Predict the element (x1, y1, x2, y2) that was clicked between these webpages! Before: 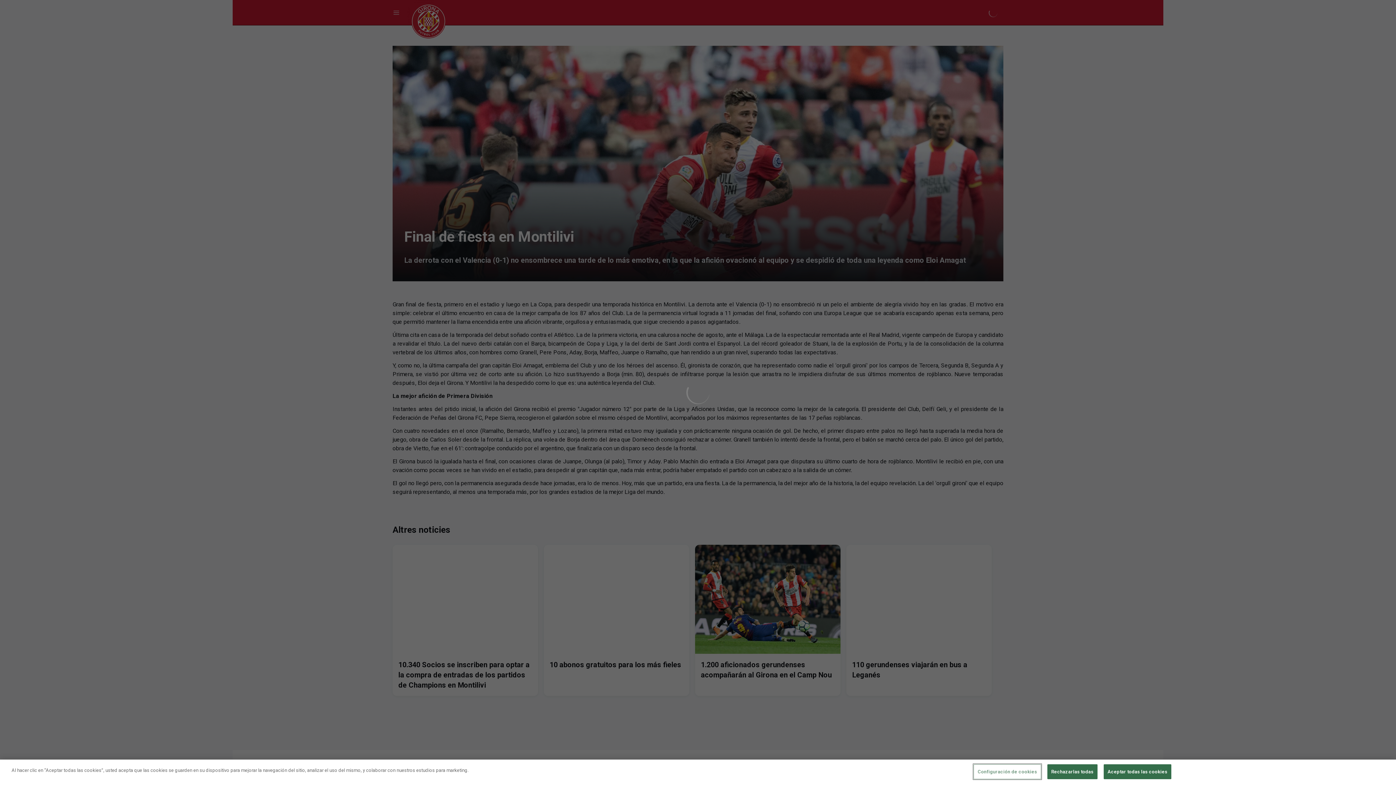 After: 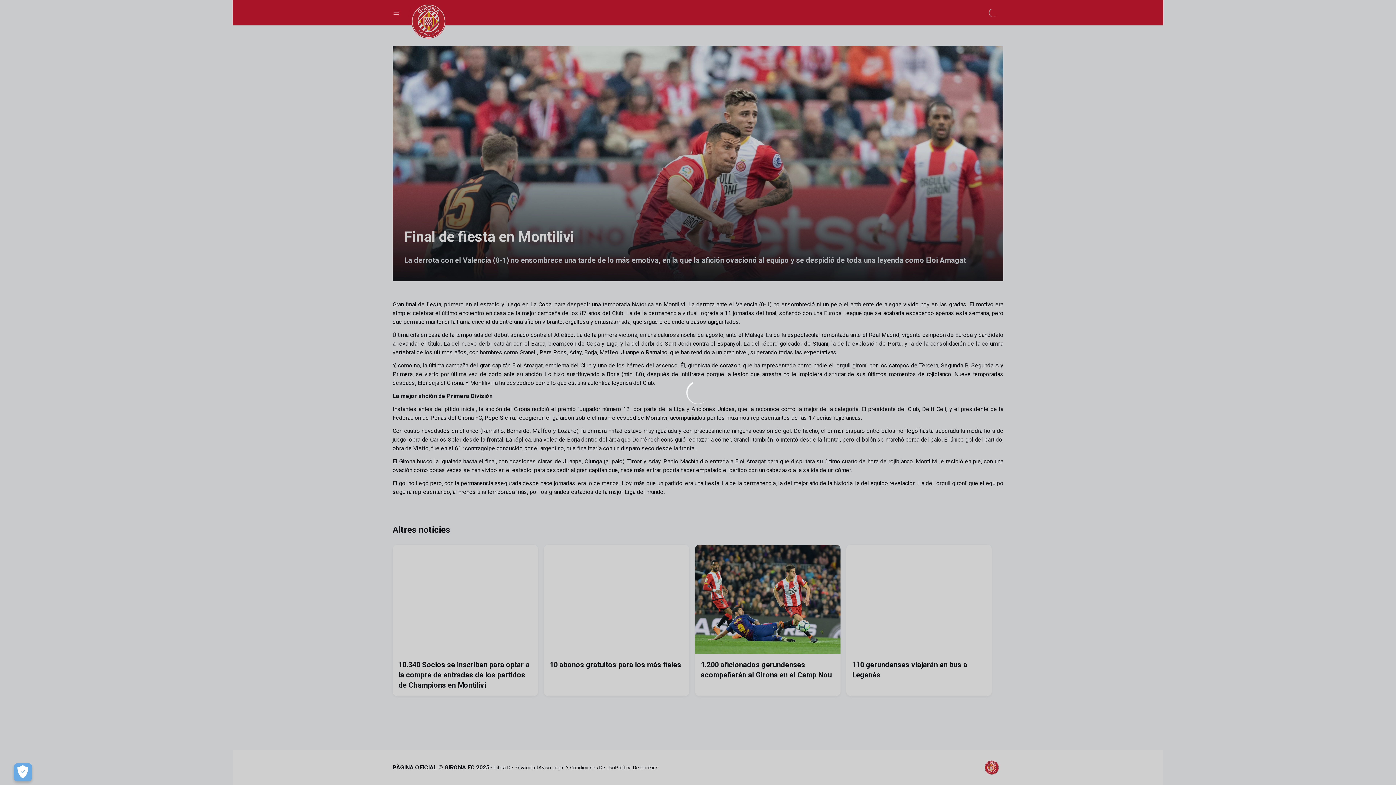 Action: bbox: (1047, 764, 1097, 779) label: Rechazarlas todas